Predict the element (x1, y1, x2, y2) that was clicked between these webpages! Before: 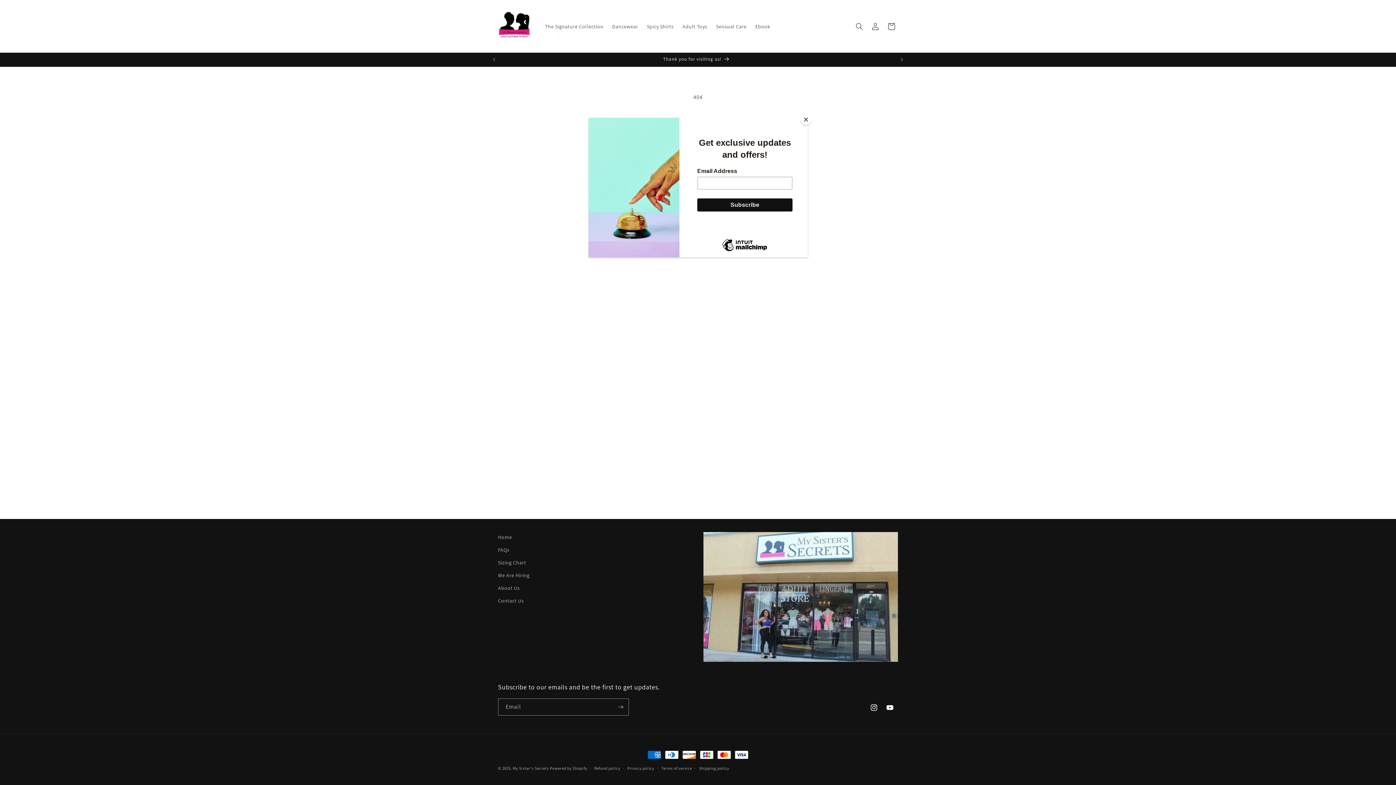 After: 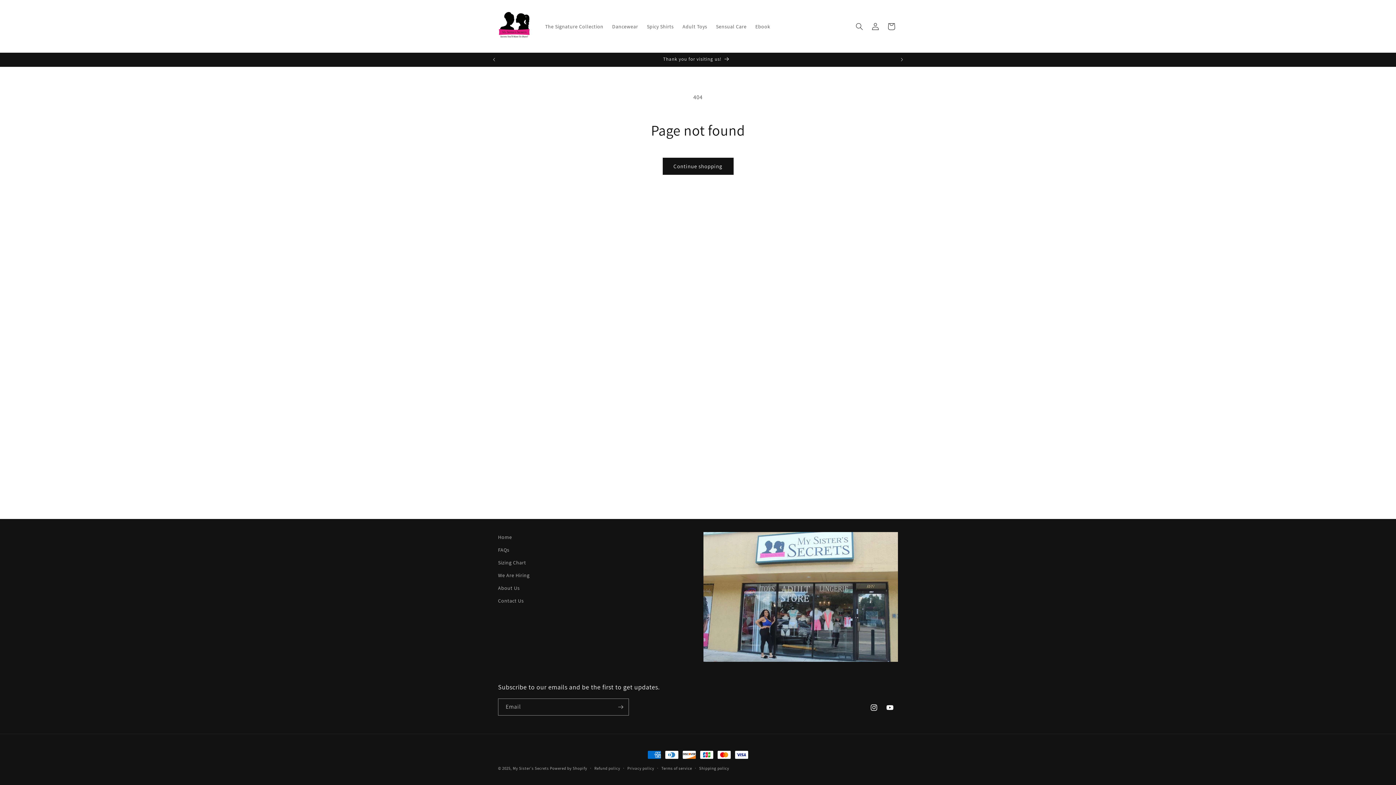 Action: label: Close bbox: (800, 114, 811, 125)